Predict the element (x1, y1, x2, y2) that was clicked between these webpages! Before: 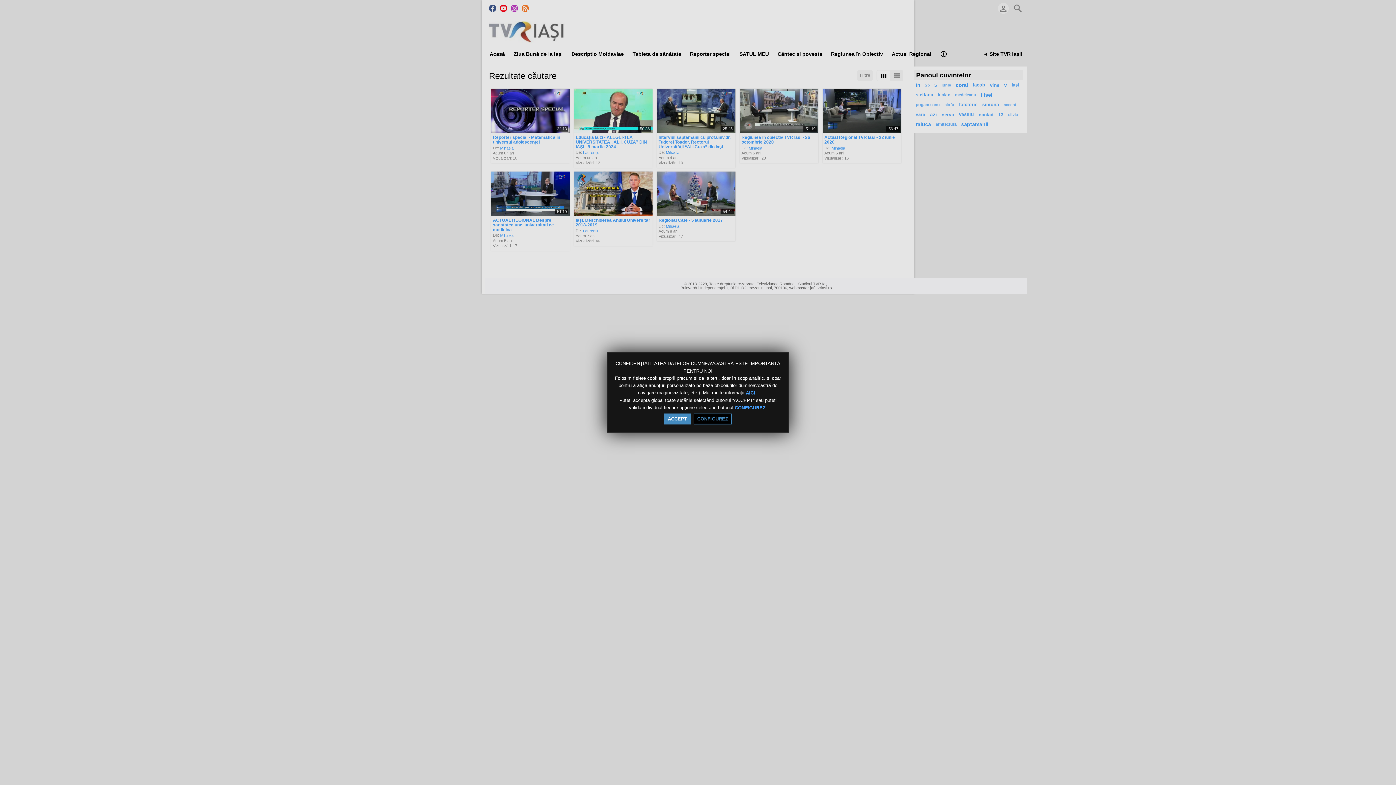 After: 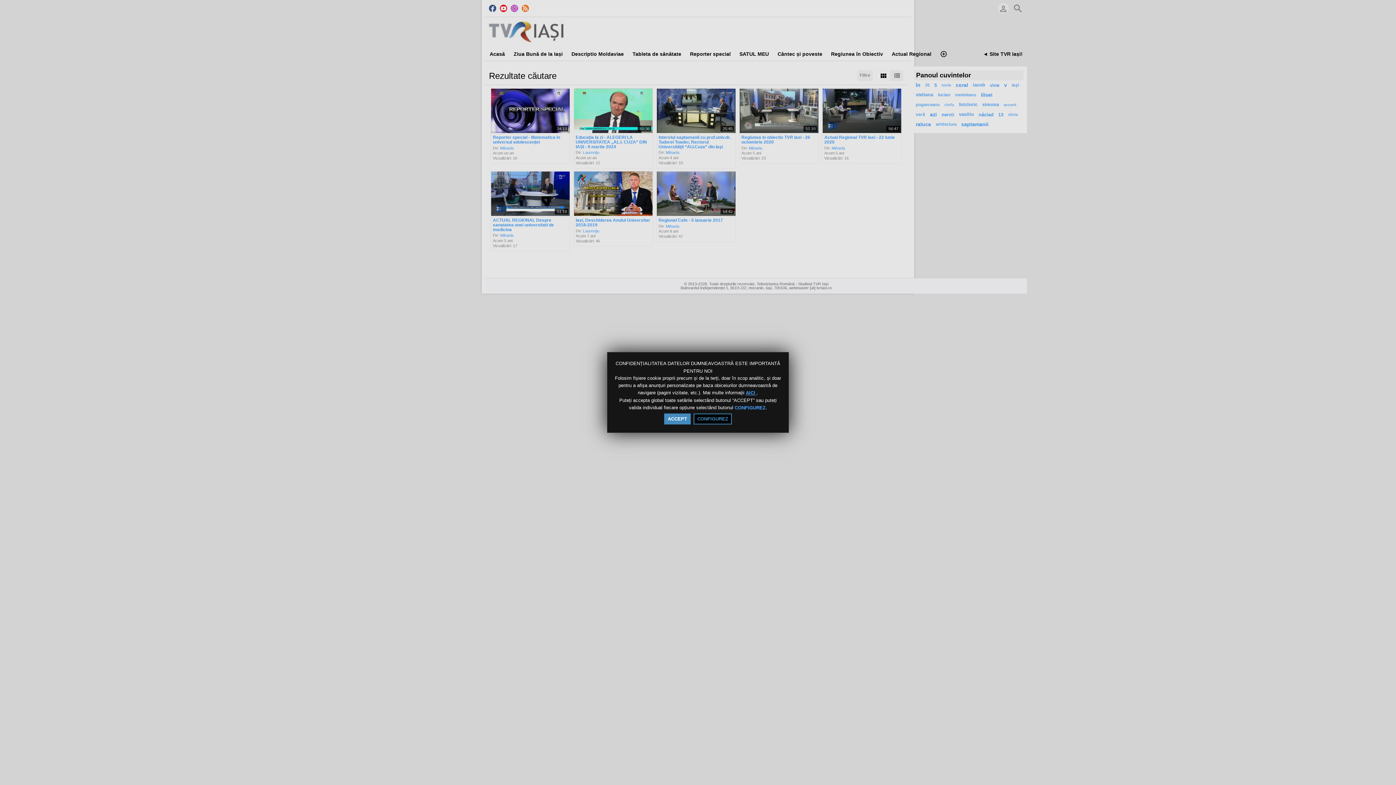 Action: label: AICI  bbox: (746, 390, 756, 395)